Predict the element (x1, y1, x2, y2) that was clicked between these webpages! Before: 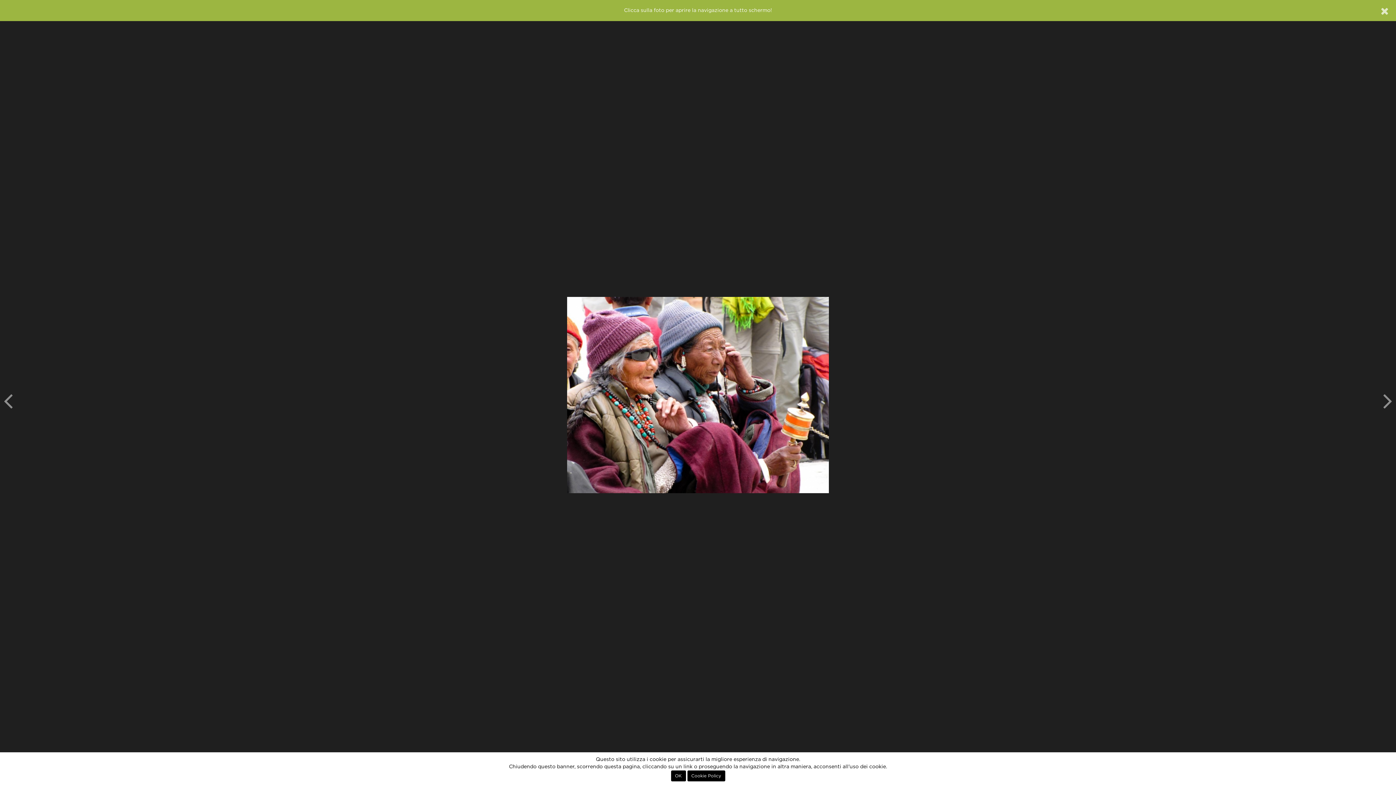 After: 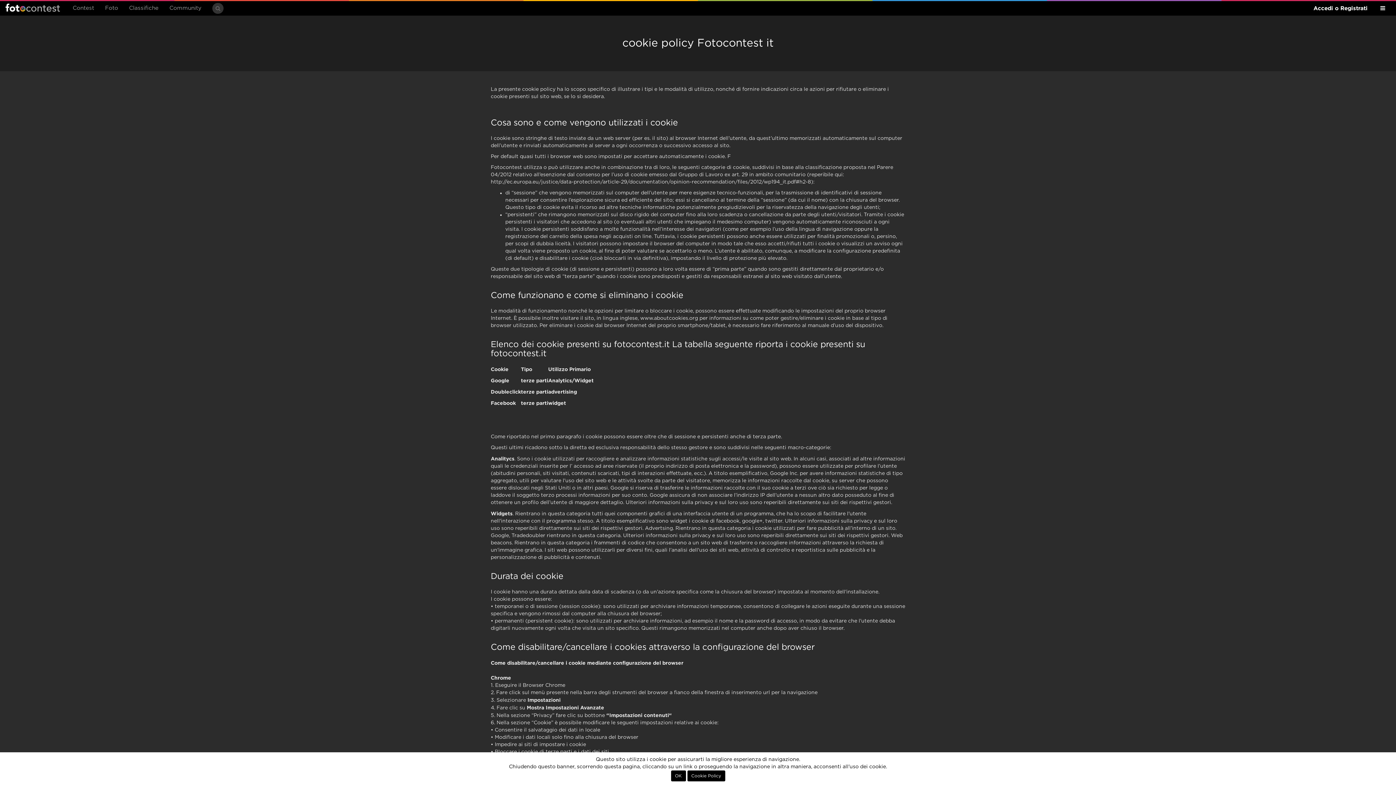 Action: label: Cookie Policy bbox: (687, 770, 725, 781)